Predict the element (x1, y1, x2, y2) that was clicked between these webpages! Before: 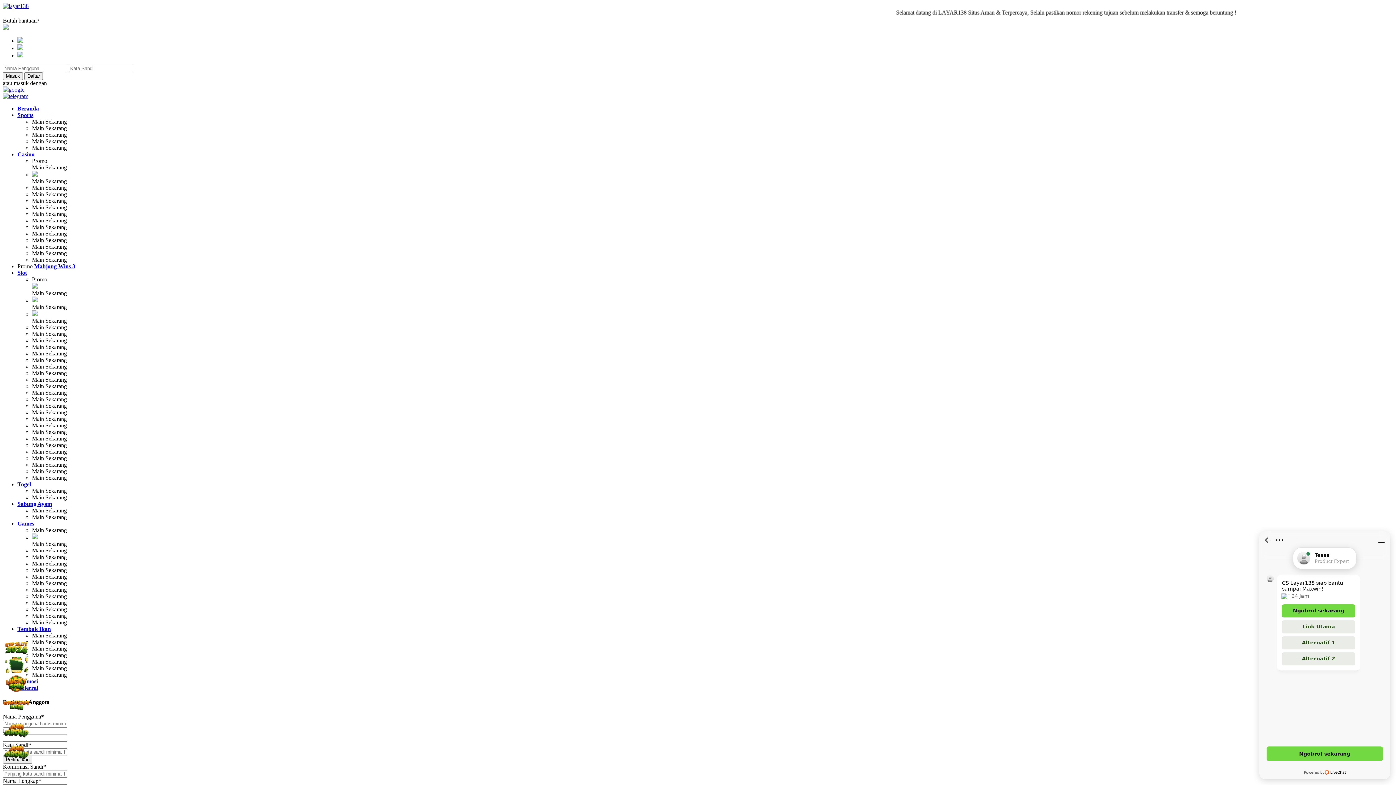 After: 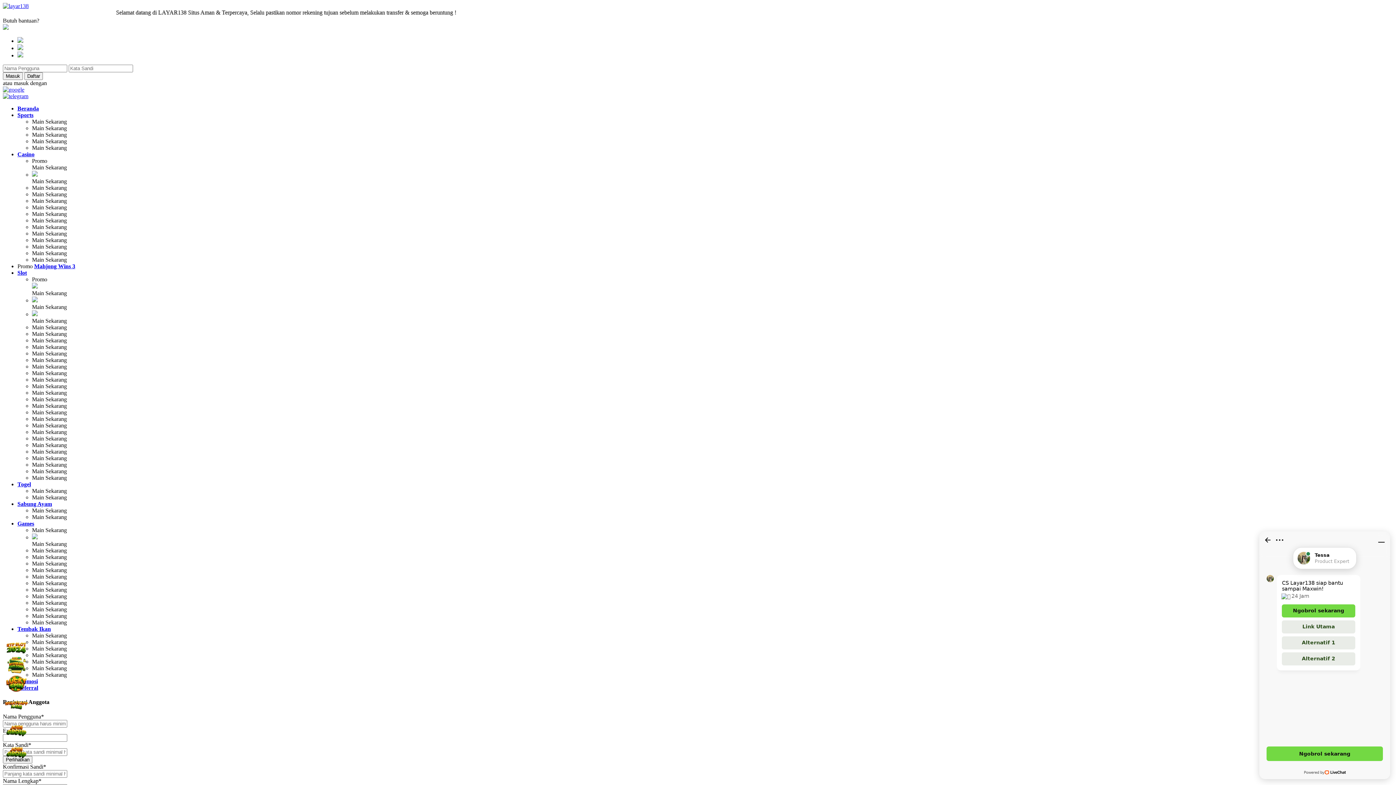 Action: label: Main Sekarang bbox: (32, 600, 66, 606)